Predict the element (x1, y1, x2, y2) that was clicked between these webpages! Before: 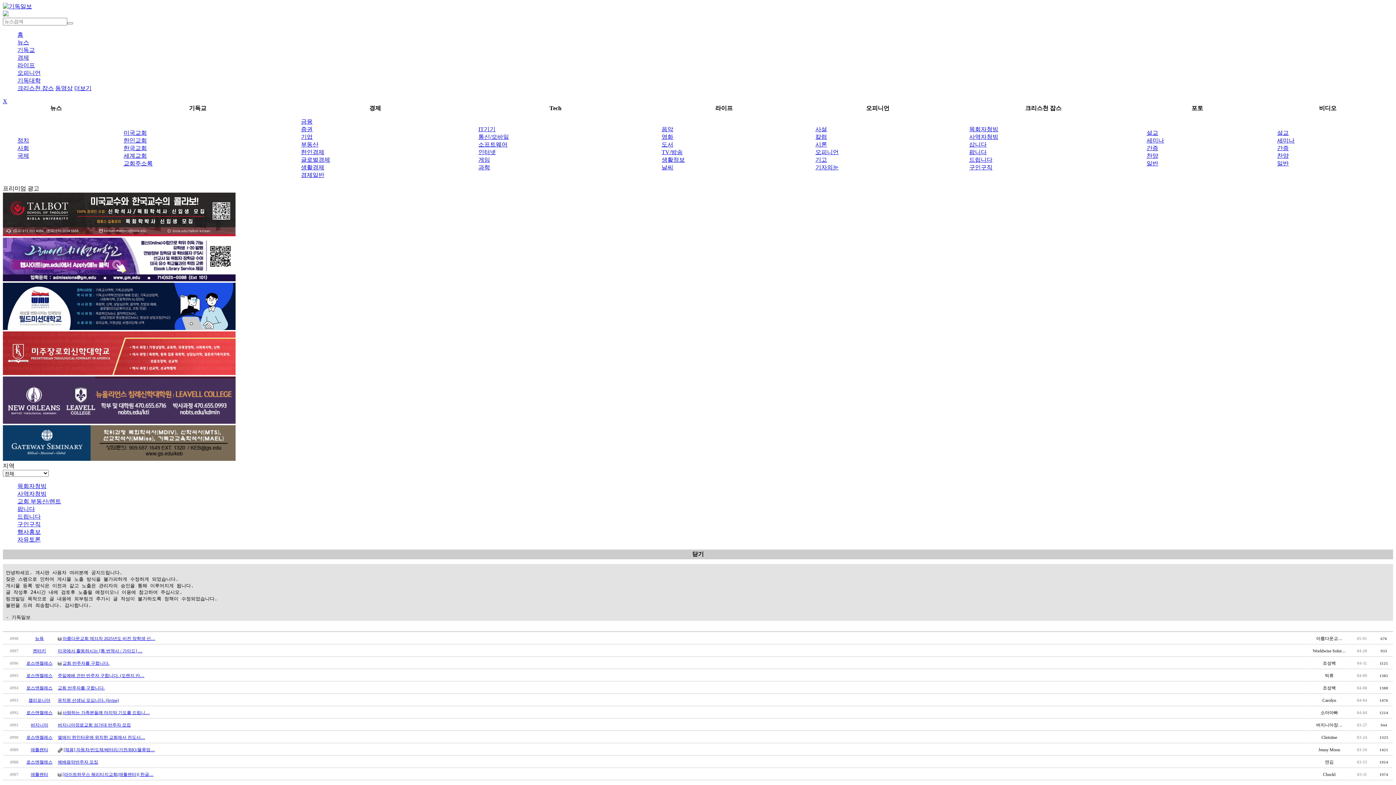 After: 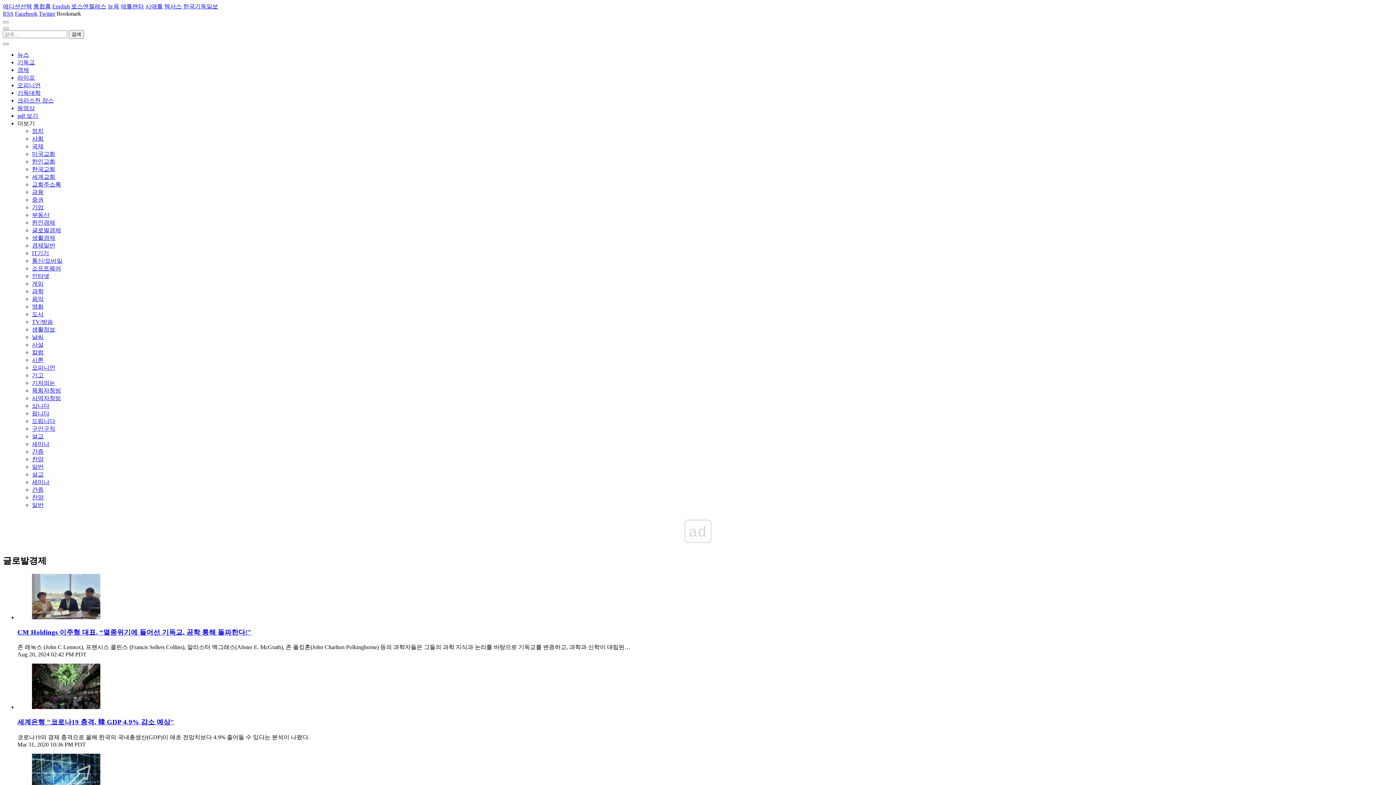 Action: label: 한인경제 bbox: (301, 149, 324, 155)